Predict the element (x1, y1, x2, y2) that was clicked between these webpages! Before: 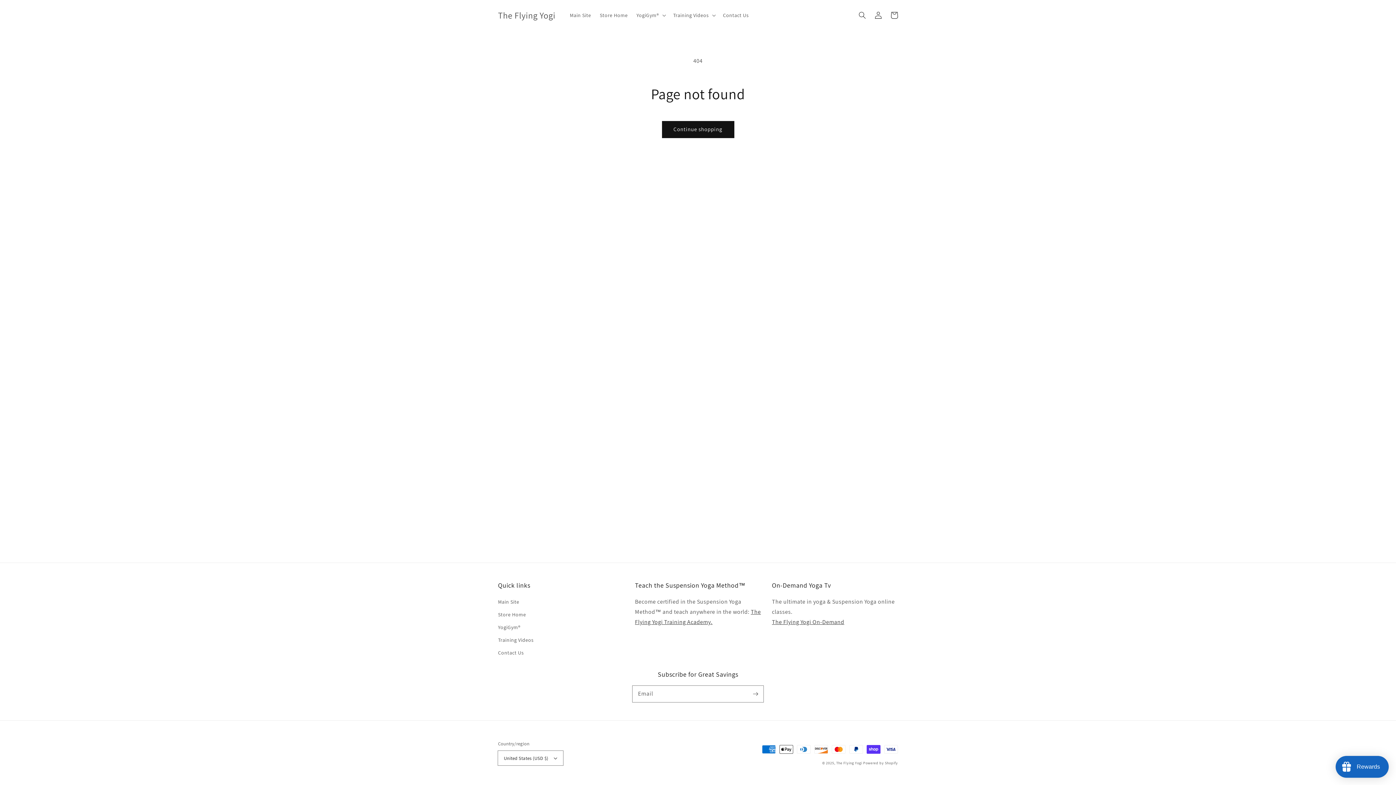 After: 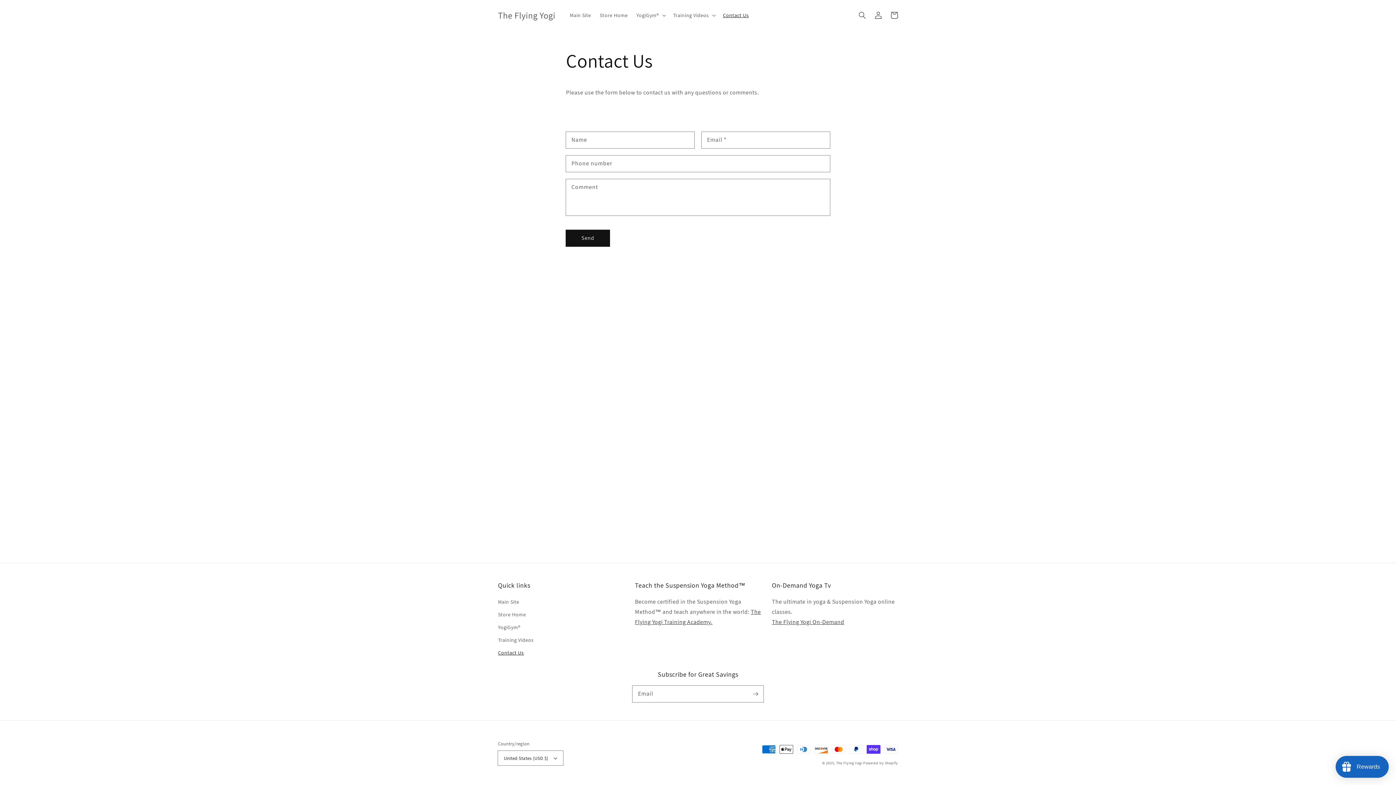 Action: bbox: (498, 646, 524, 659) label: Contact Us